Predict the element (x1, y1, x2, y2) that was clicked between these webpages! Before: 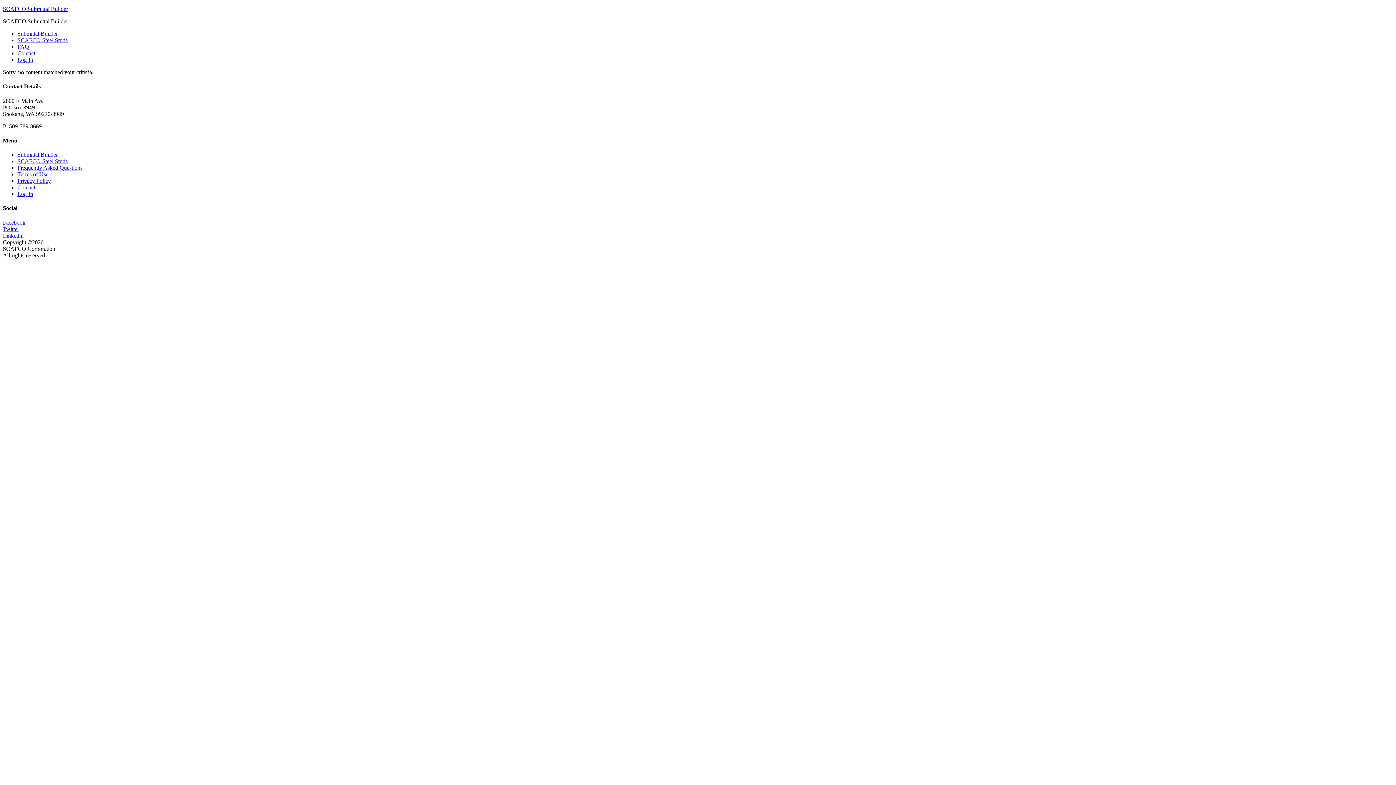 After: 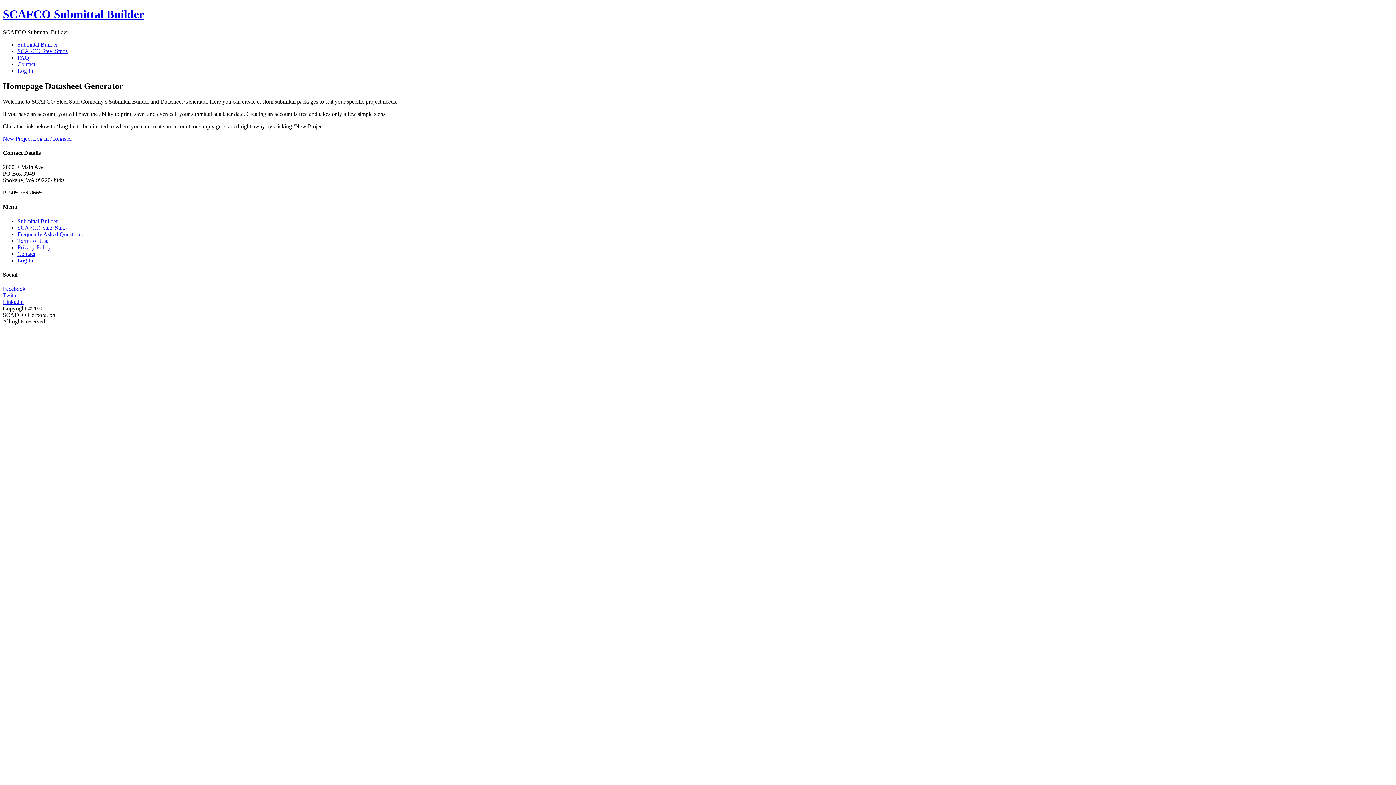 Action: label: SCAFCO Submittal Builder bbox: (2, 5, 68, 12)